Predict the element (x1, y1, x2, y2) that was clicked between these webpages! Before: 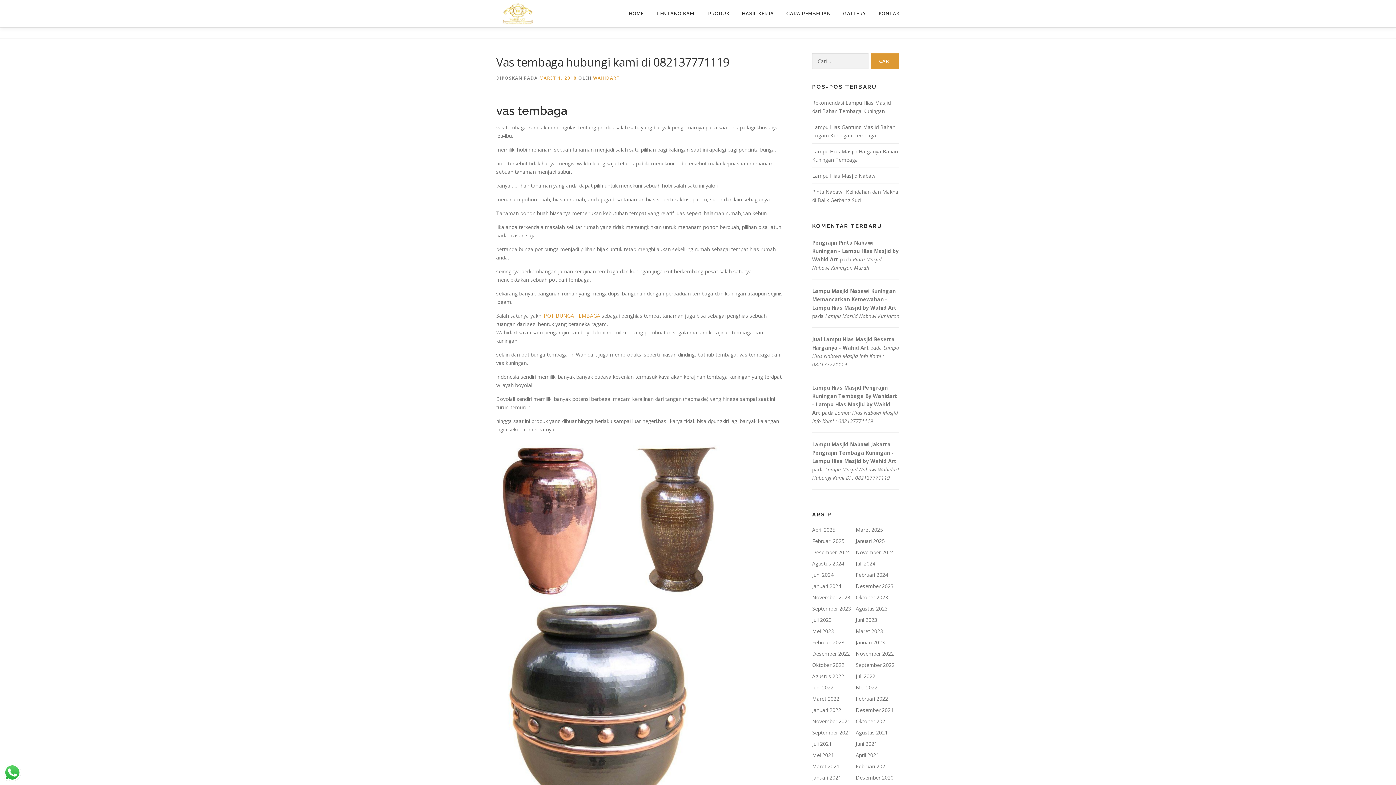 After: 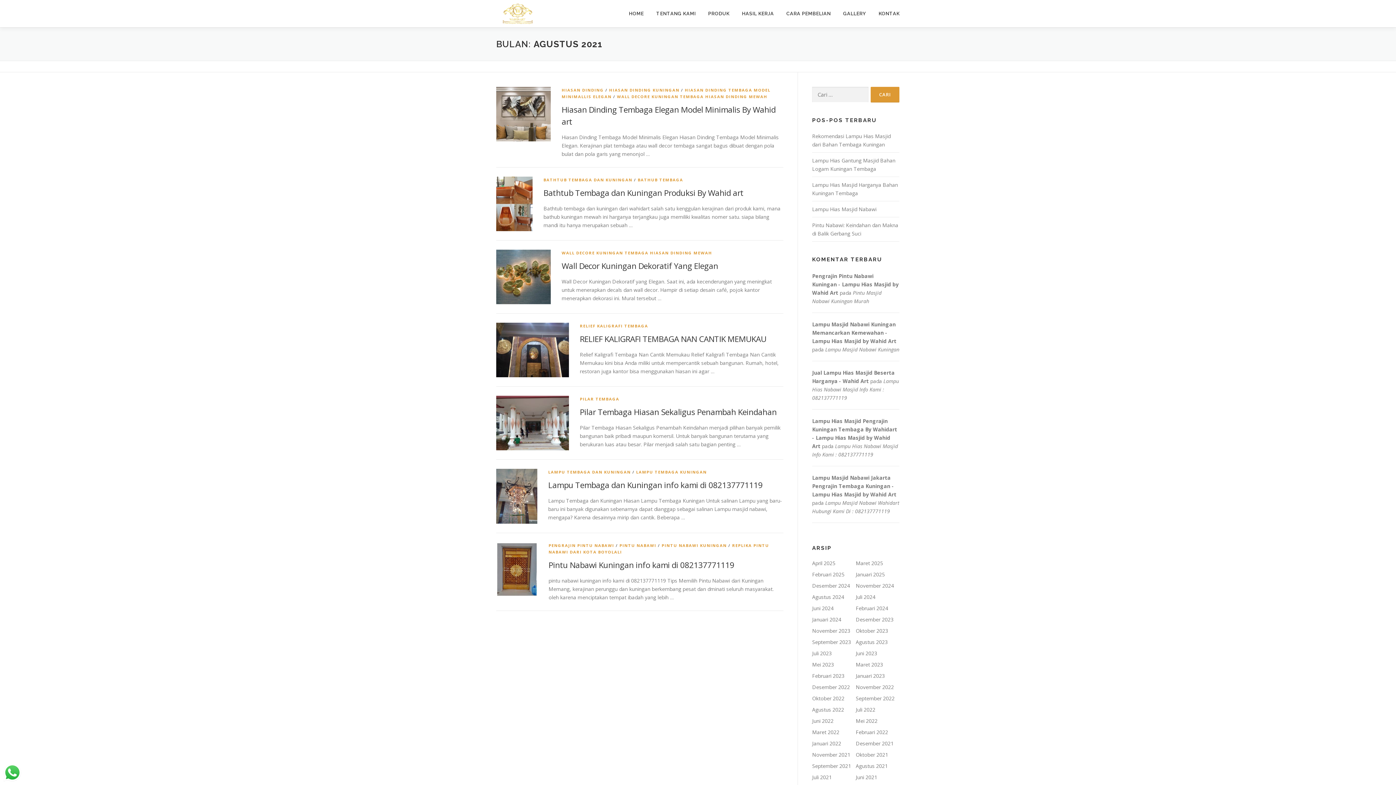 Action: bbox: (856, 729, 888, 736) label: Agustus 2021